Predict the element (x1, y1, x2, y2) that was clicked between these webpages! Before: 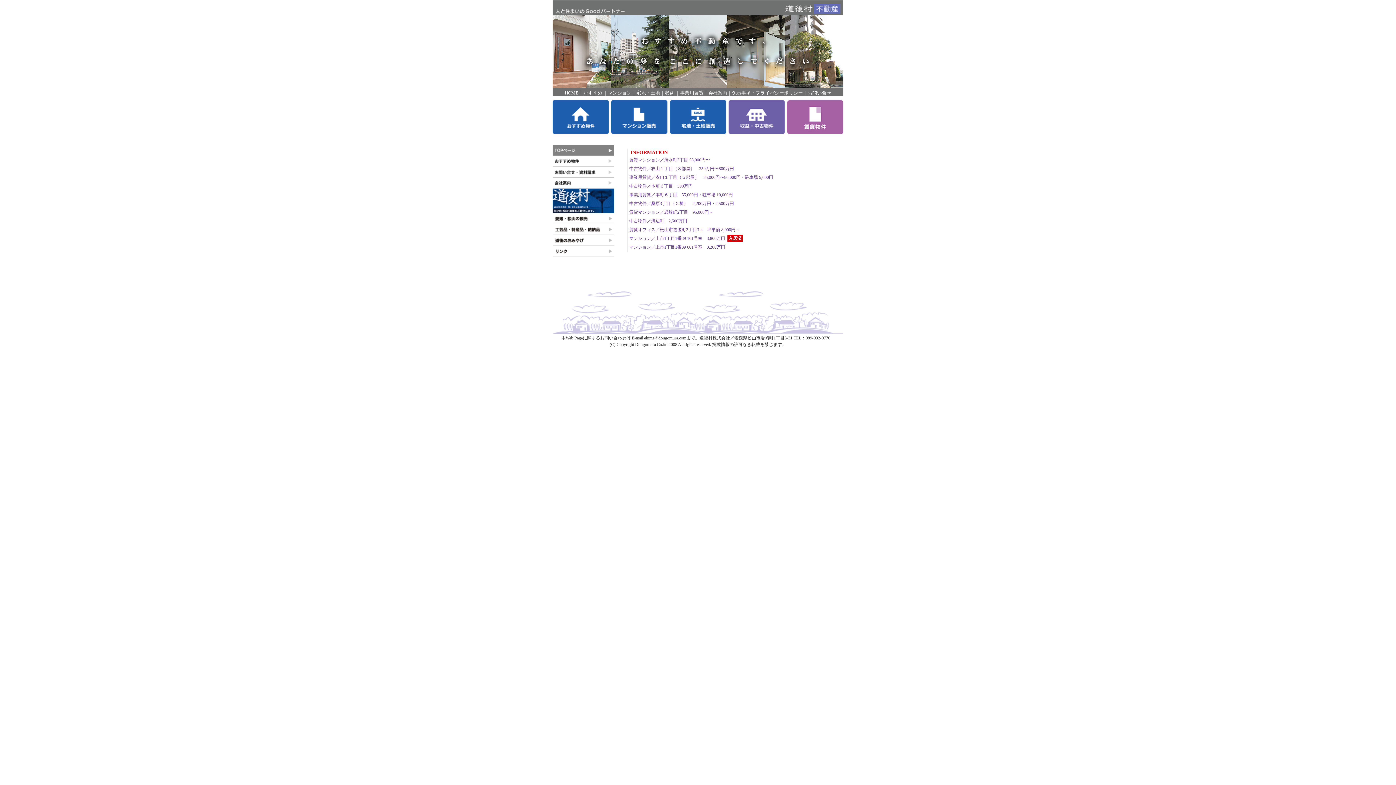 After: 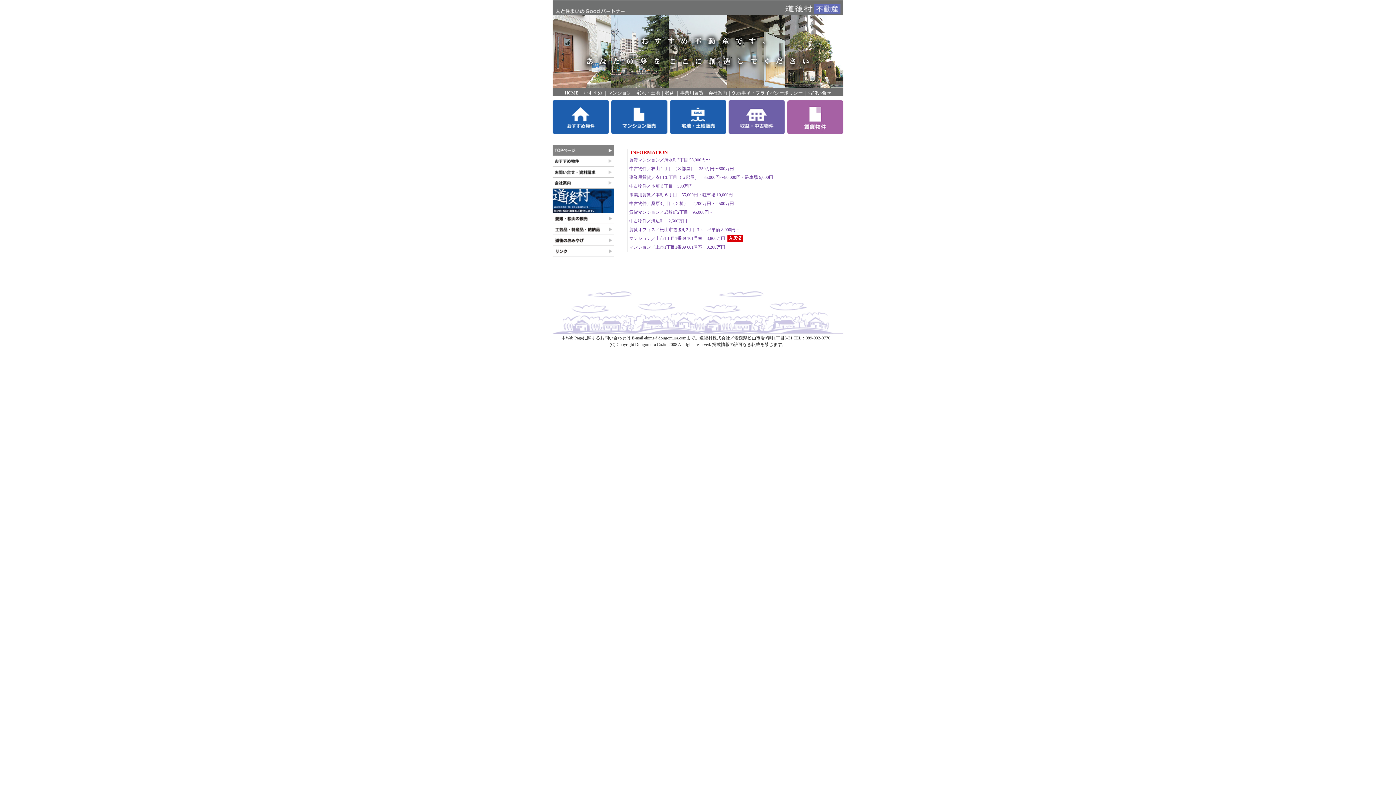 Action: bbox: (564, 90, 578, 95) label: HOME